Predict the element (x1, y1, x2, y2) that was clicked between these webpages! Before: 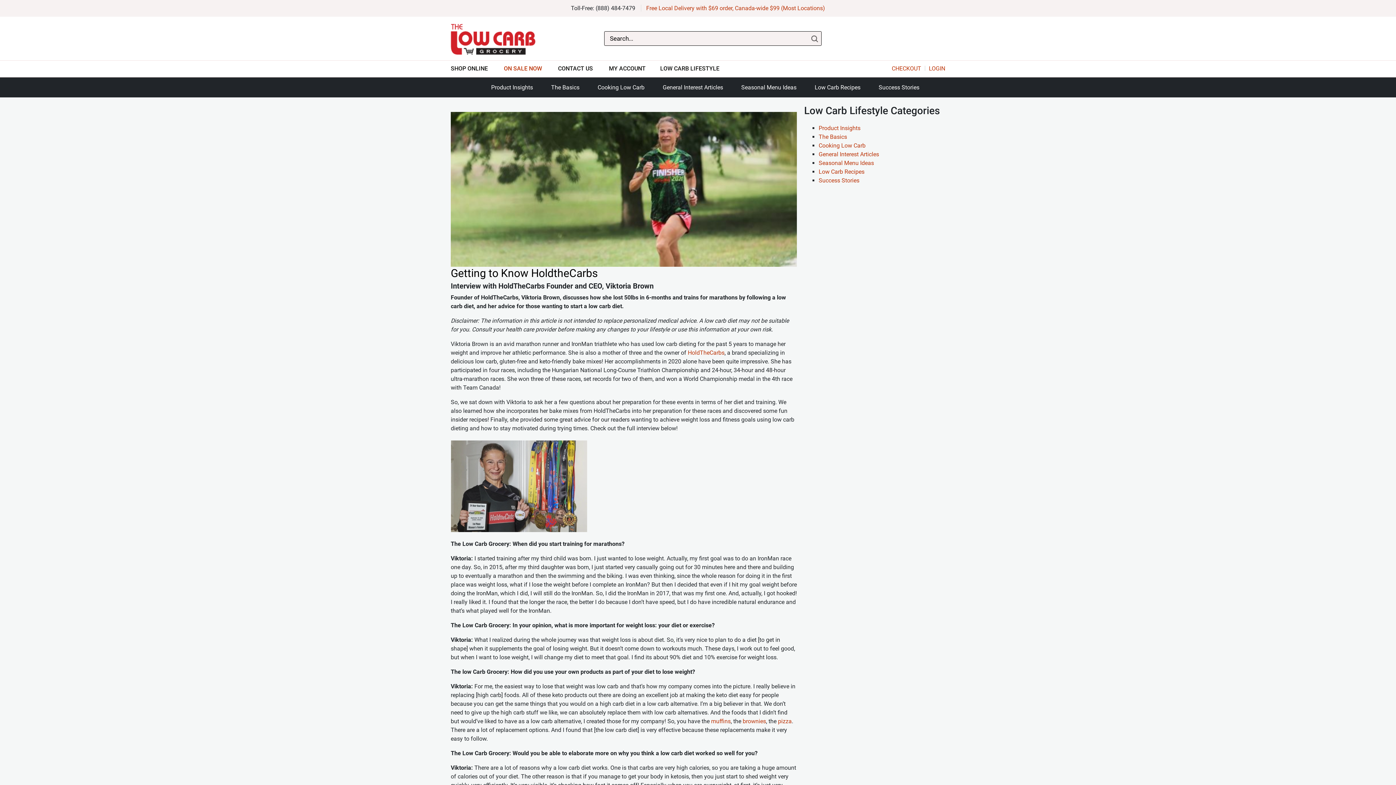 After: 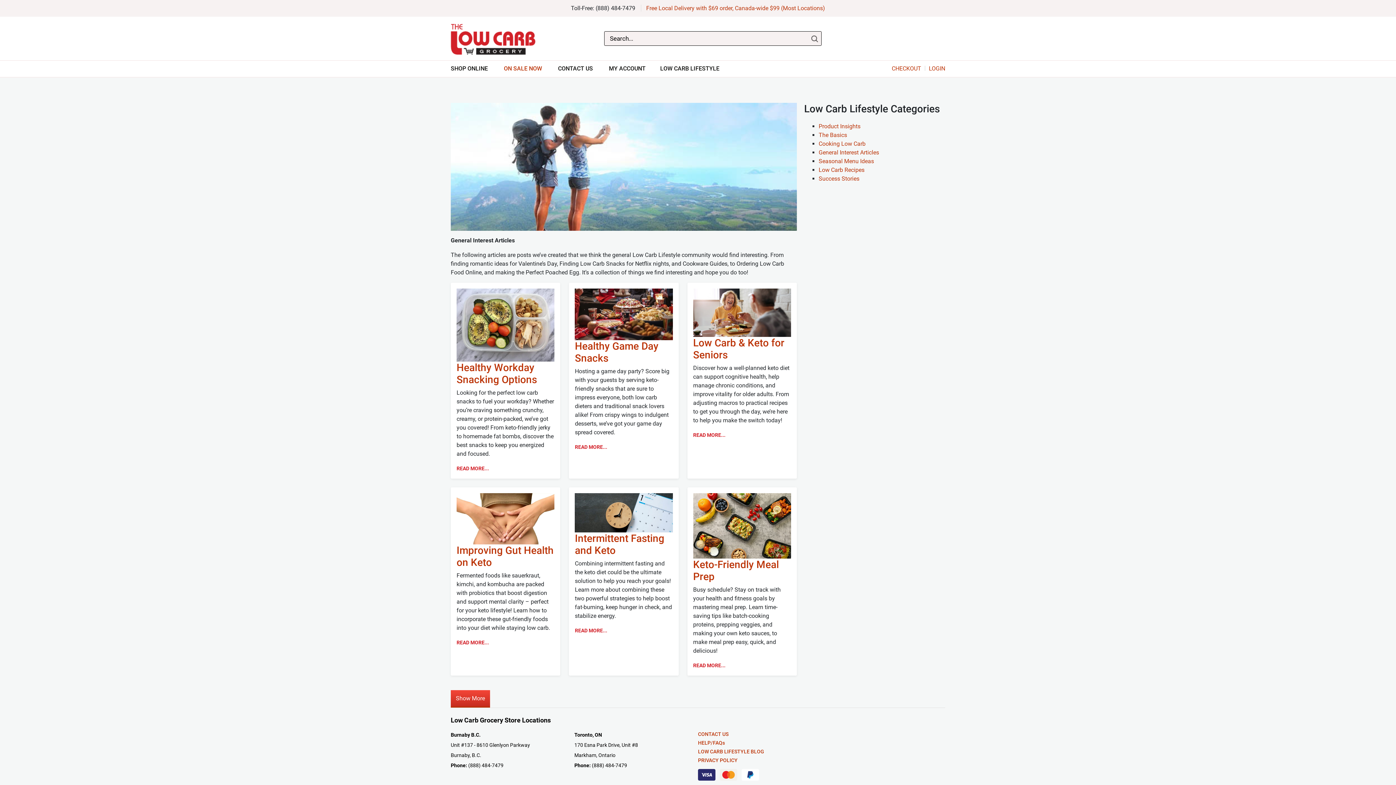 Action: label: General Interest Articles bbox: (653, 77, 732, 97)